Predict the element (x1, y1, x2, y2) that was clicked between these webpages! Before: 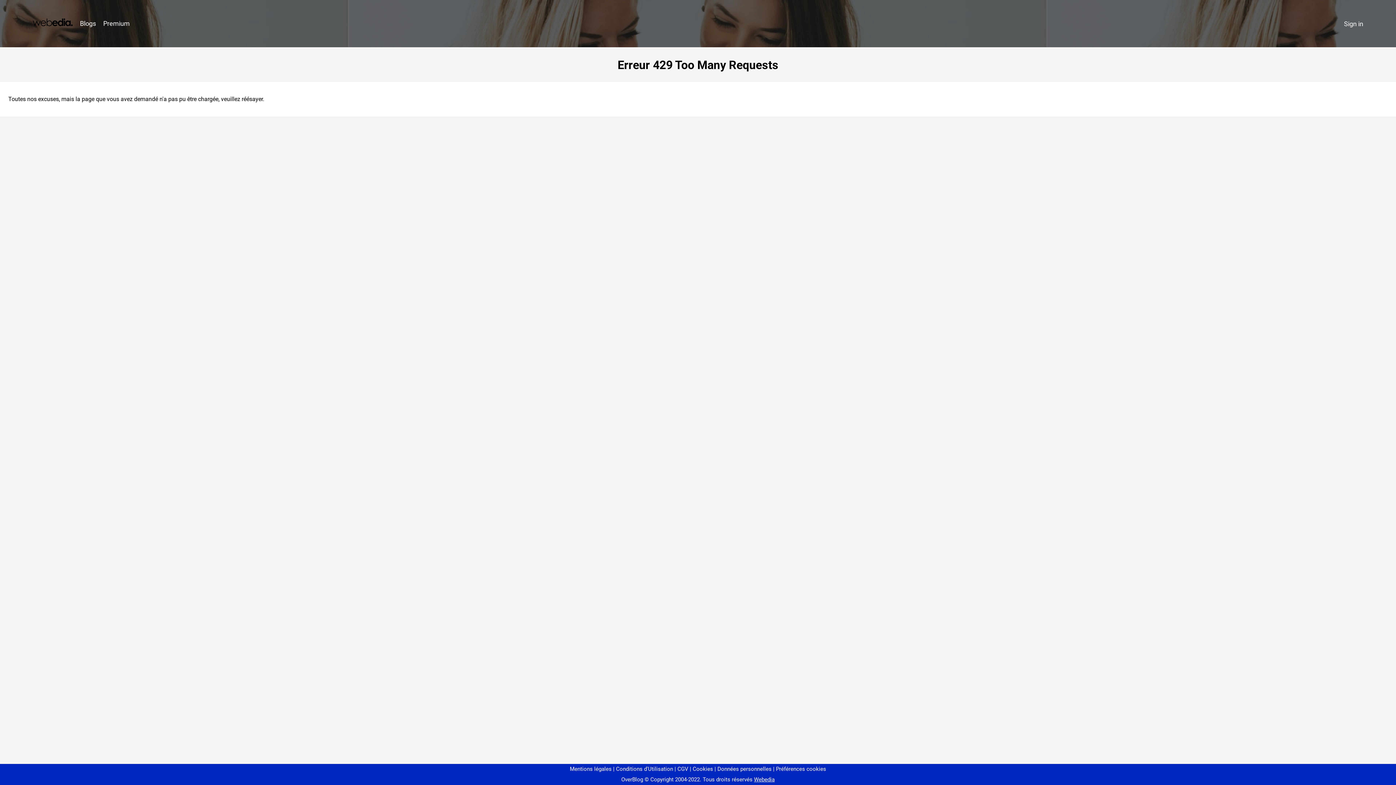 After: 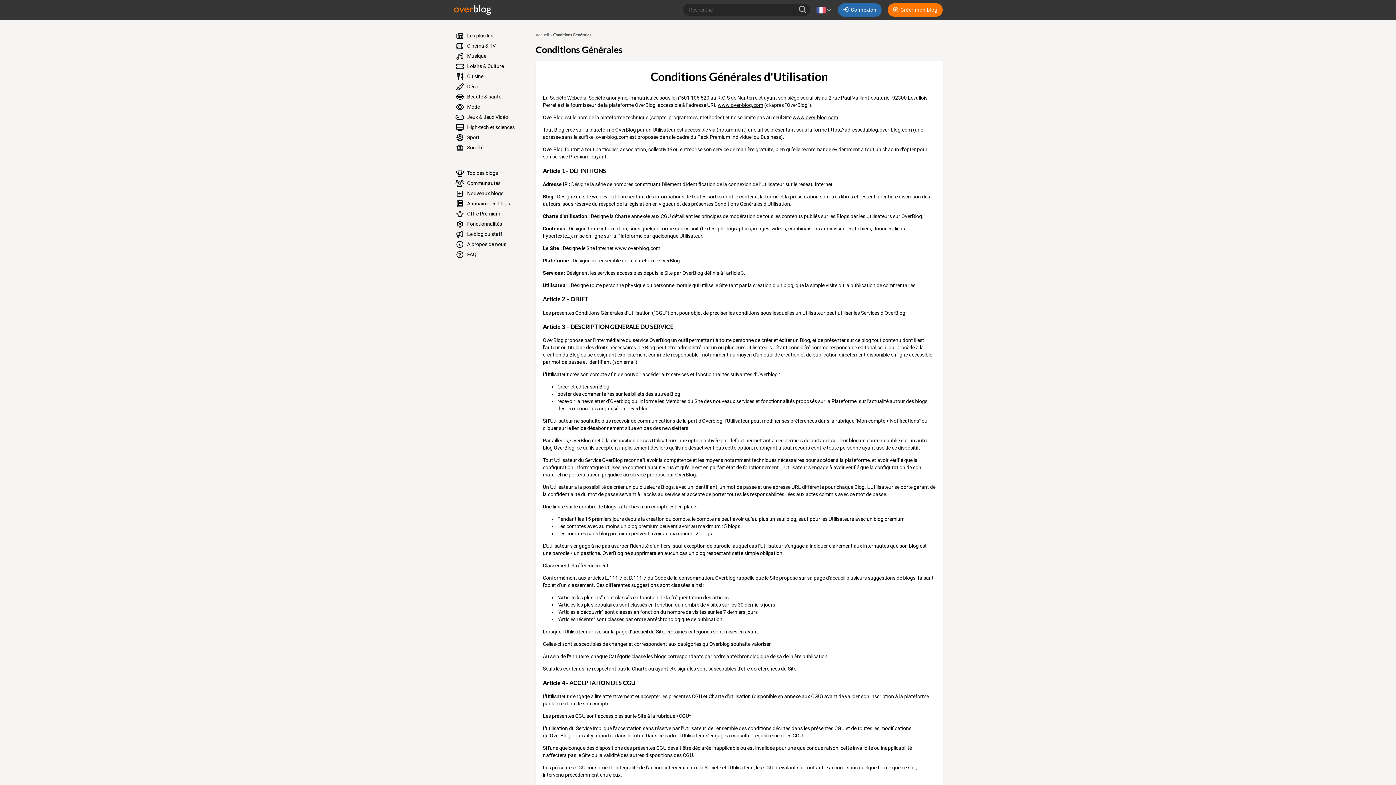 Action: label: Conditions d'Utilisation bbox: (613, 766, 673, 772)